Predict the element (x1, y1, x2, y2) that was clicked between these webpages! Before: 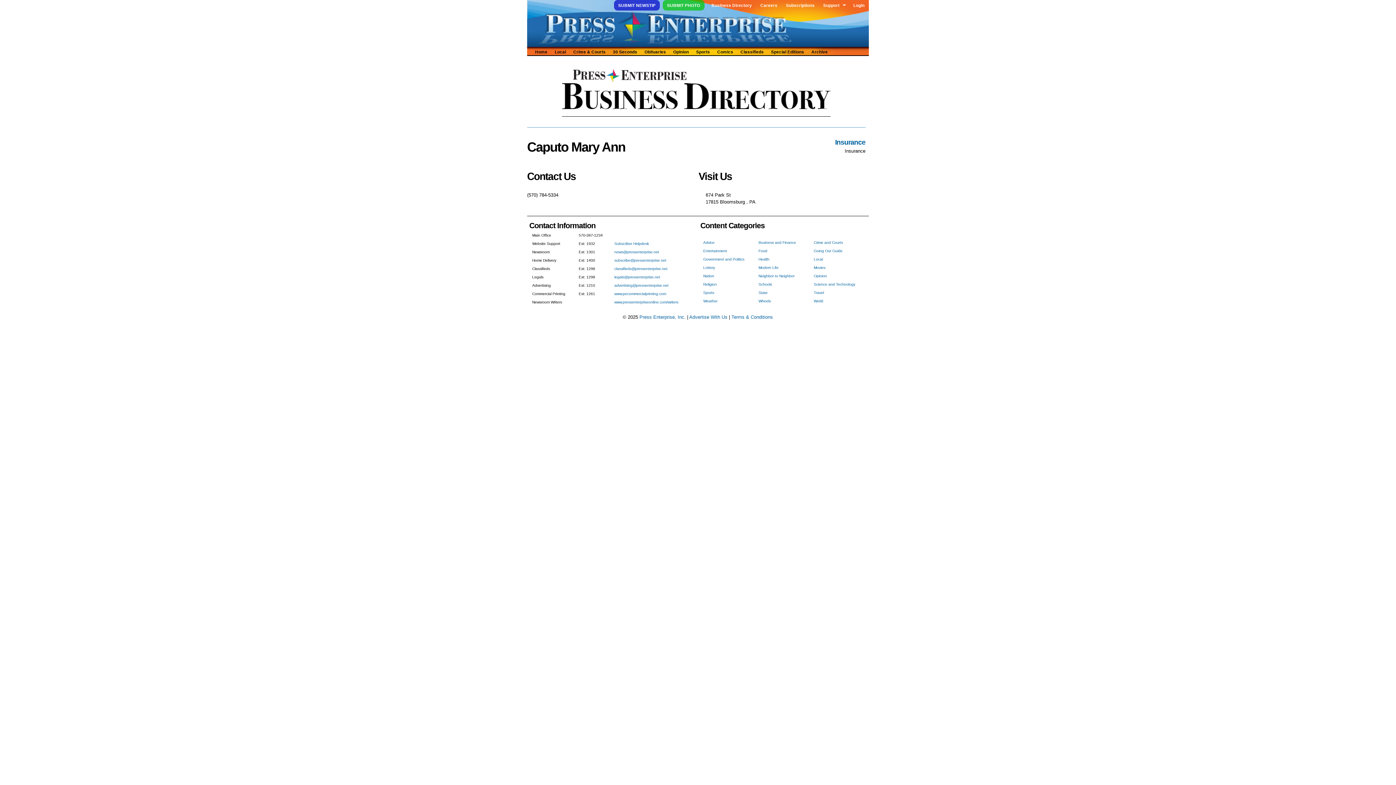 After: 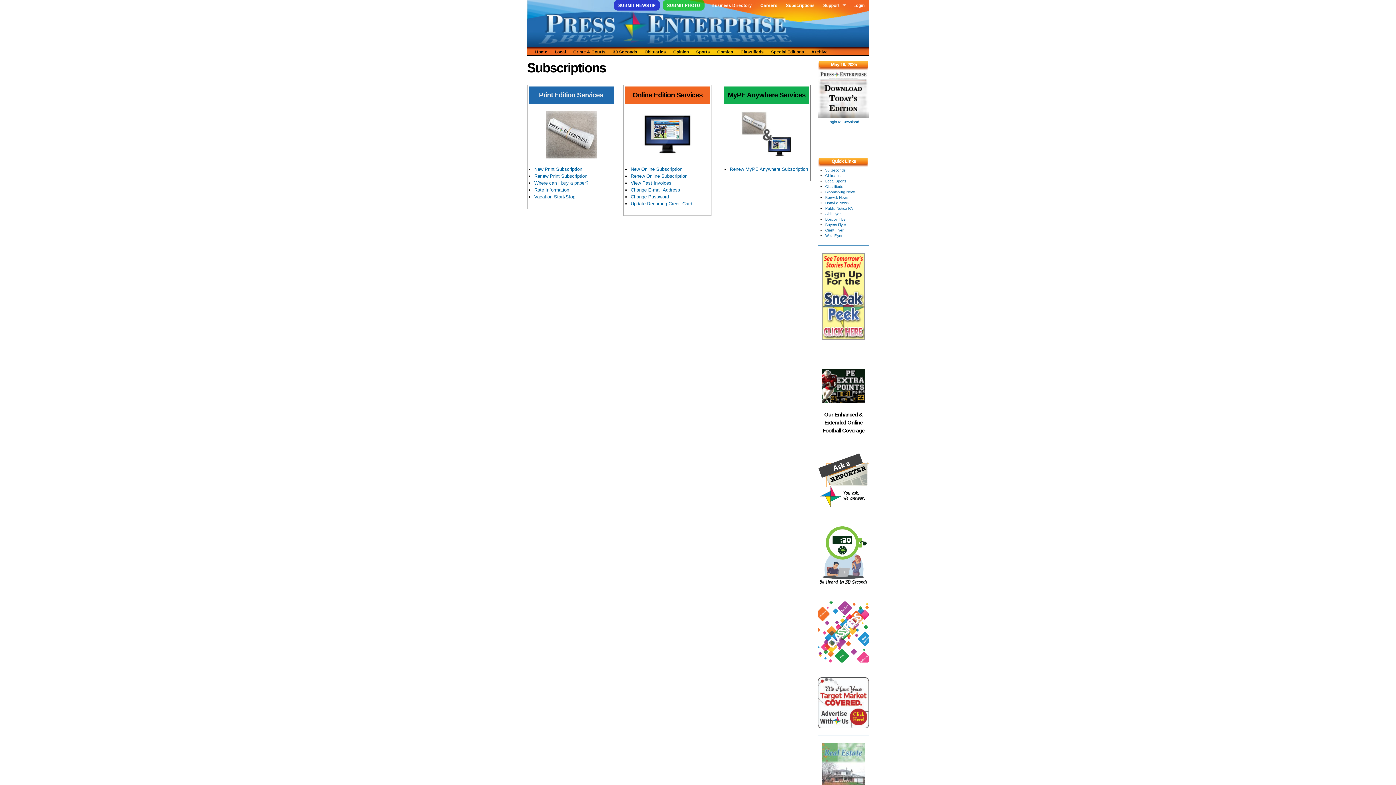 Action: bbox: (781, 0, 819, 10) label: Subscriptions